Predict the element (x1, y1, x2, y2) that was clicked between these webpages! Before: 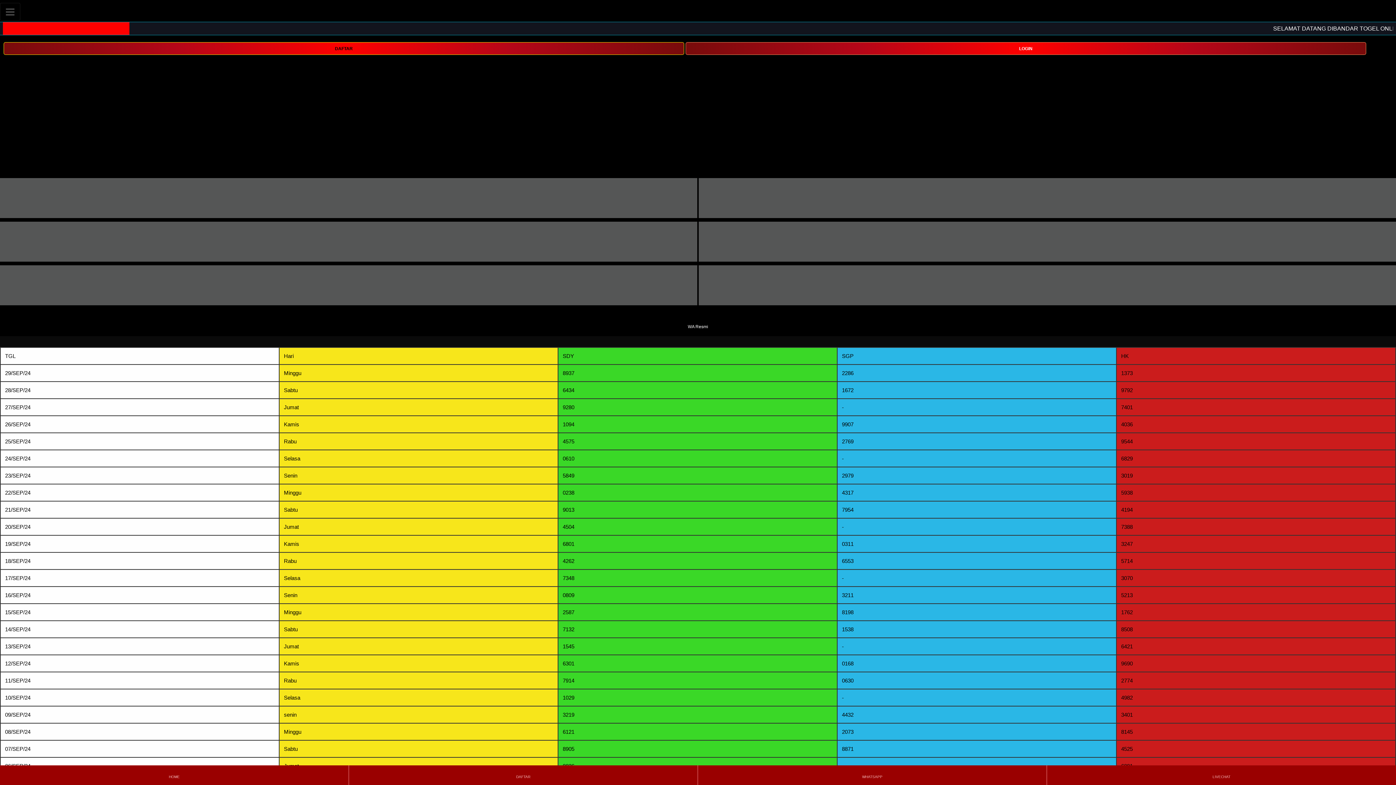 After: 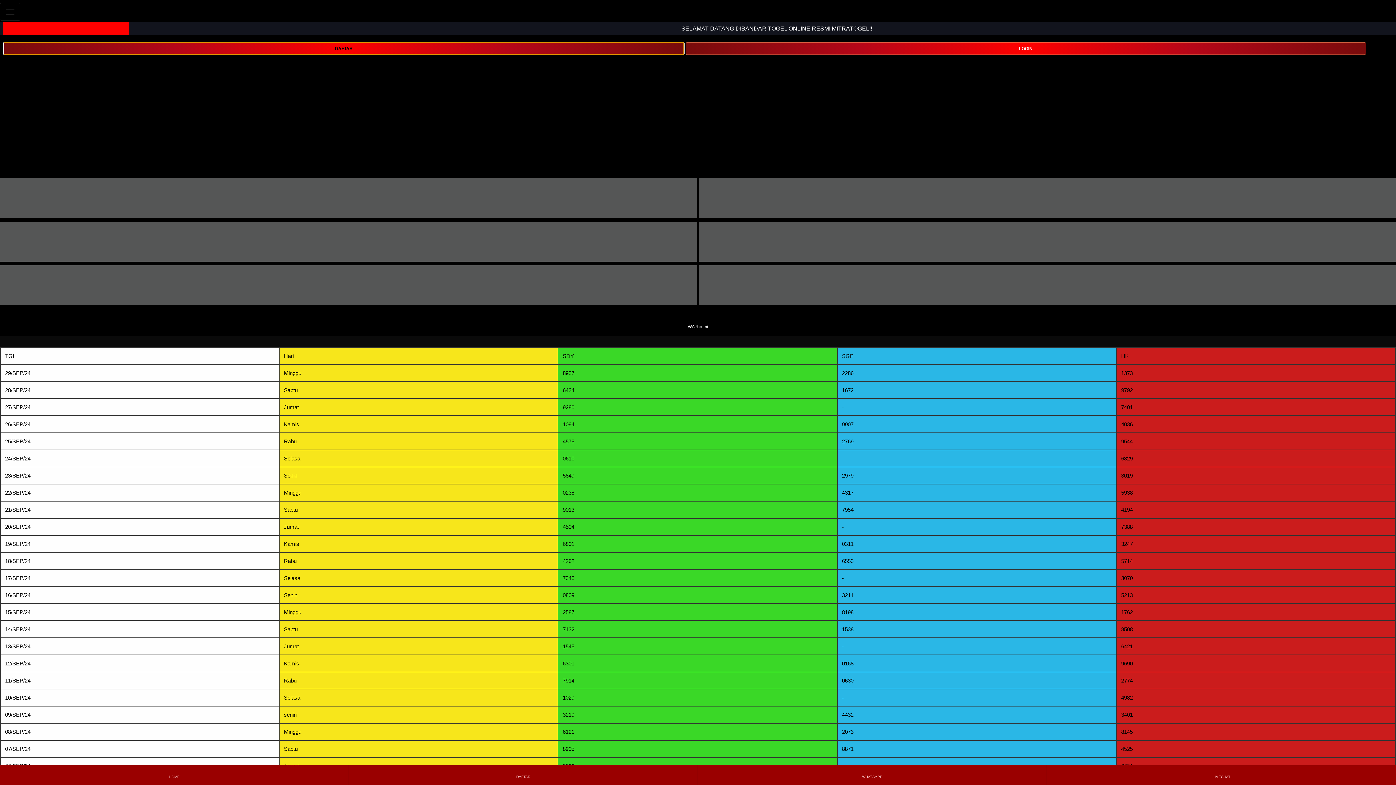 Action: label: DAFTAR bbox: (3, 42, 684, 54)